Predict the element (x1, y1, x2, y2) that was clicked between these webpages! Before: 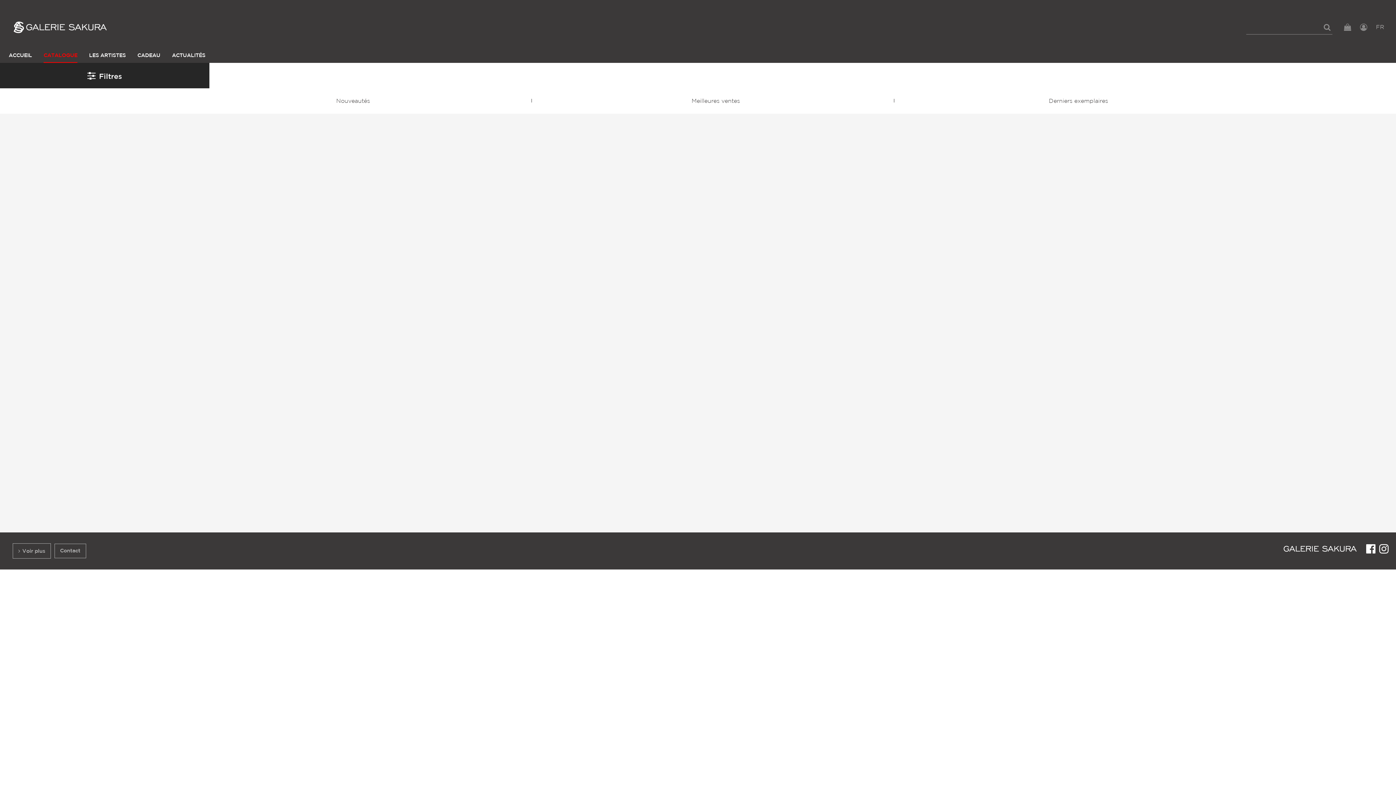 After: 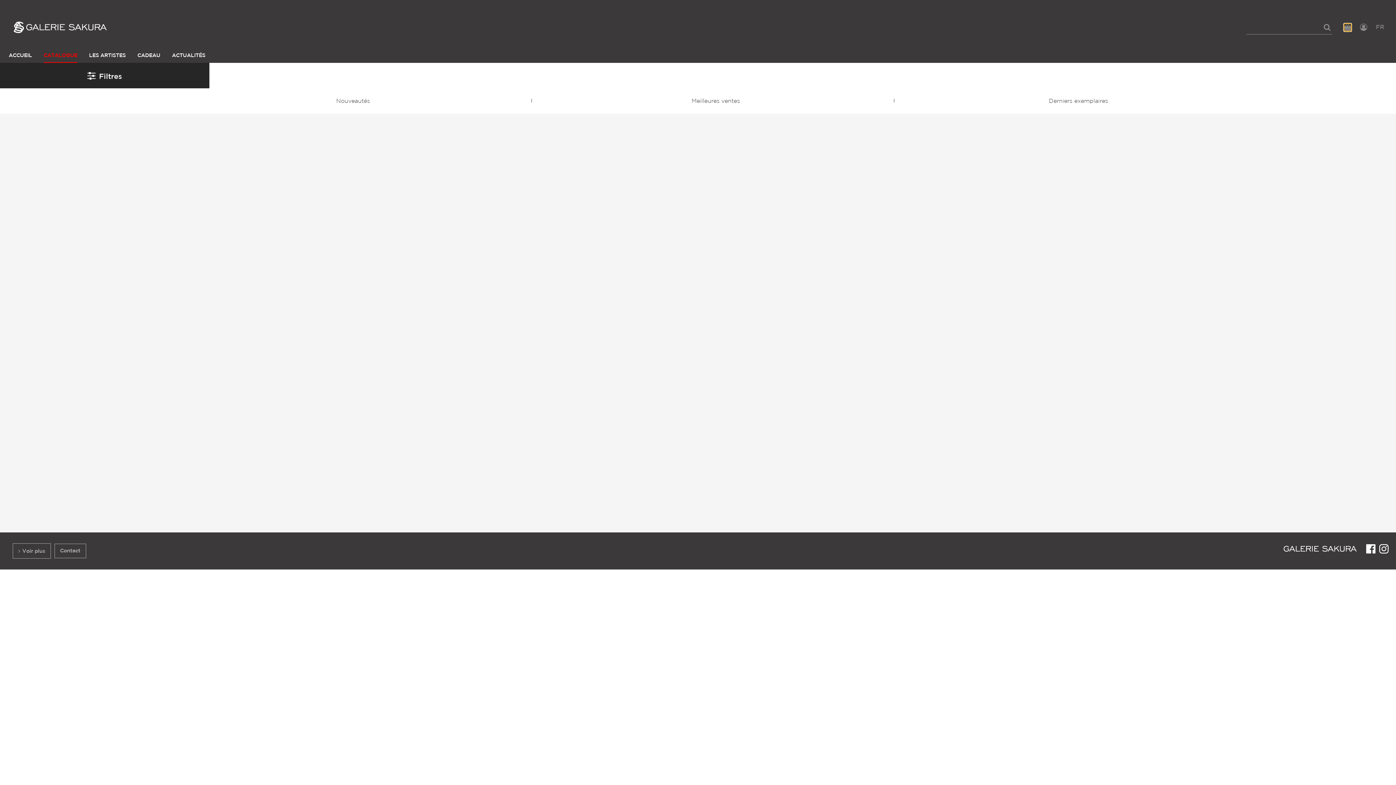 Action: bbox: (1344, 23, 1351, 31)